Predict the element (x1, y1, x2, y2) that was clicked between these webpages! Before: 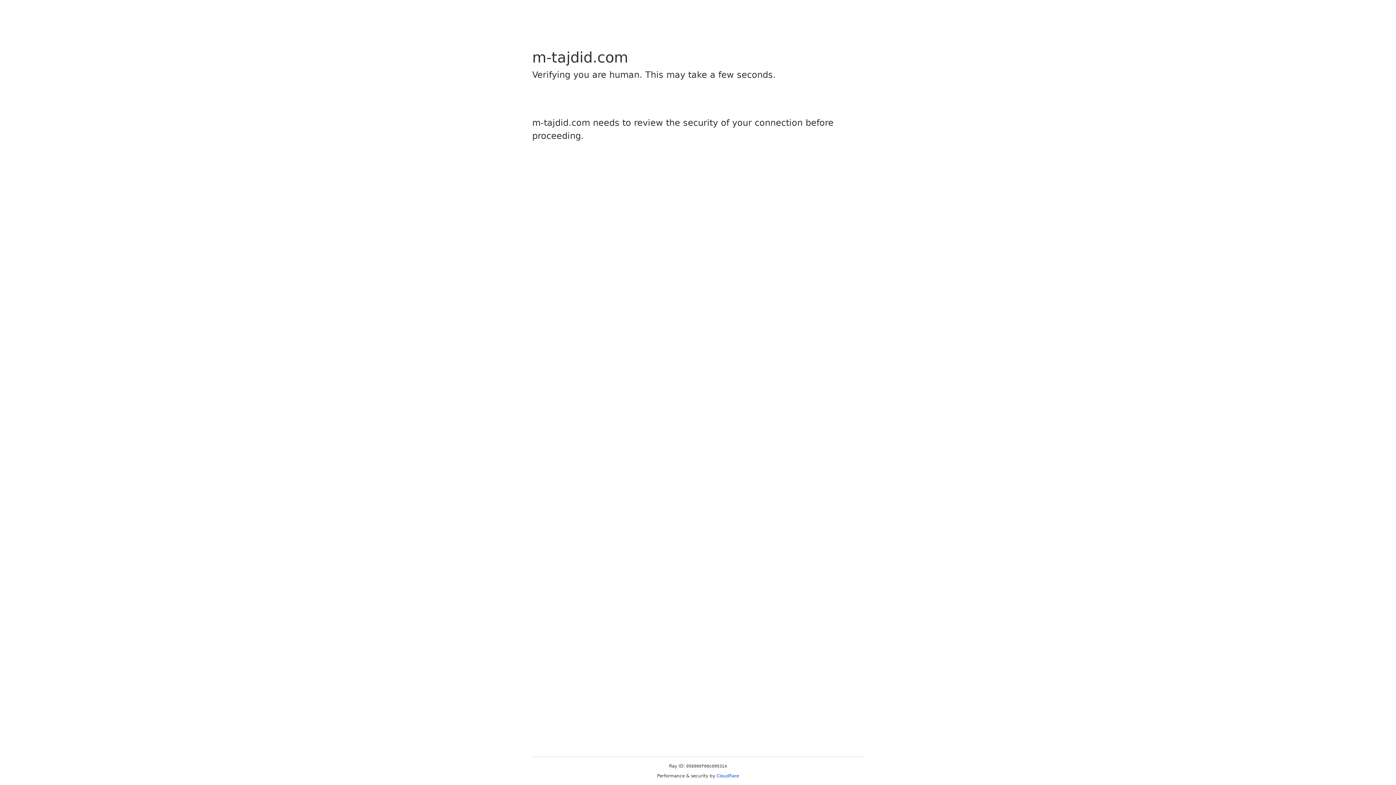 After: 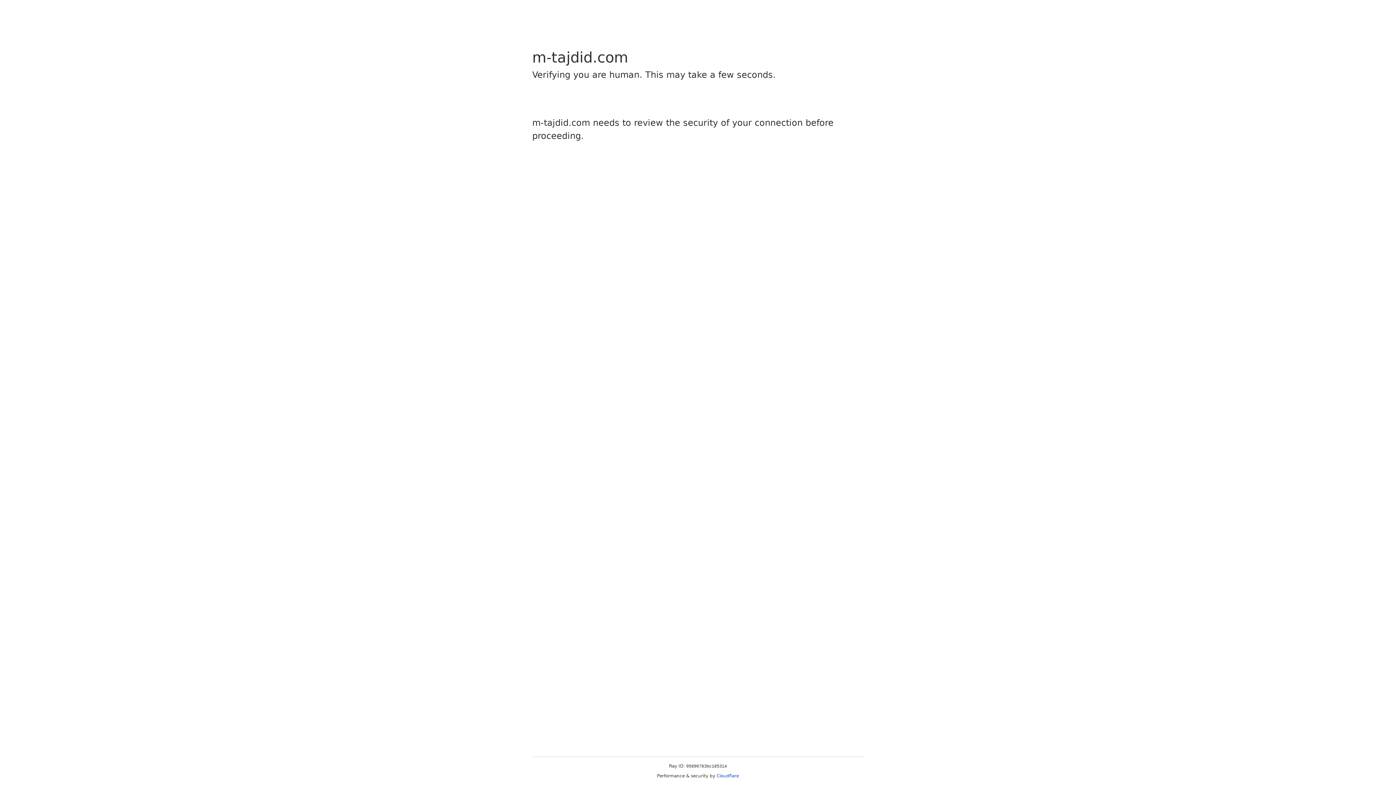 Action: label: Cloudflare bbox: (716, 773, 739, 778)